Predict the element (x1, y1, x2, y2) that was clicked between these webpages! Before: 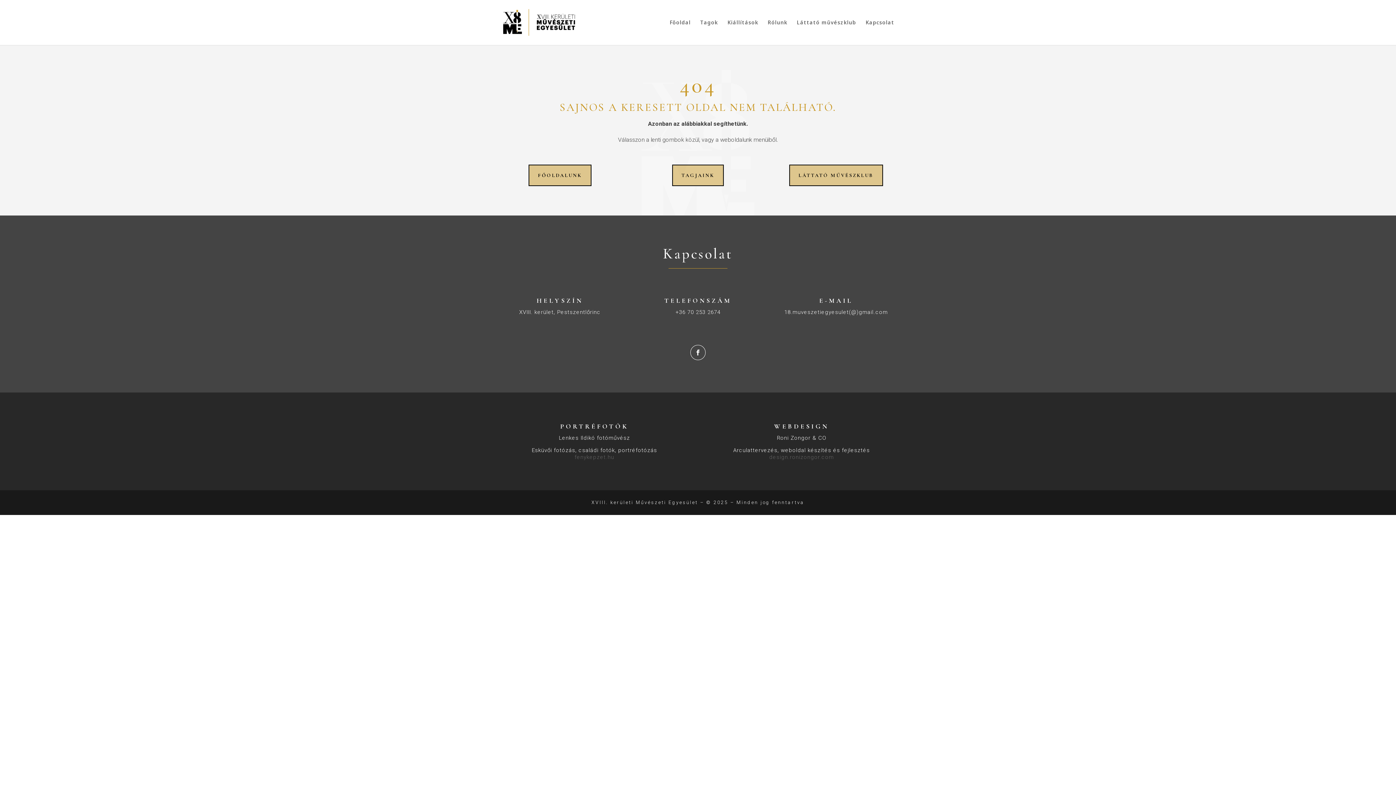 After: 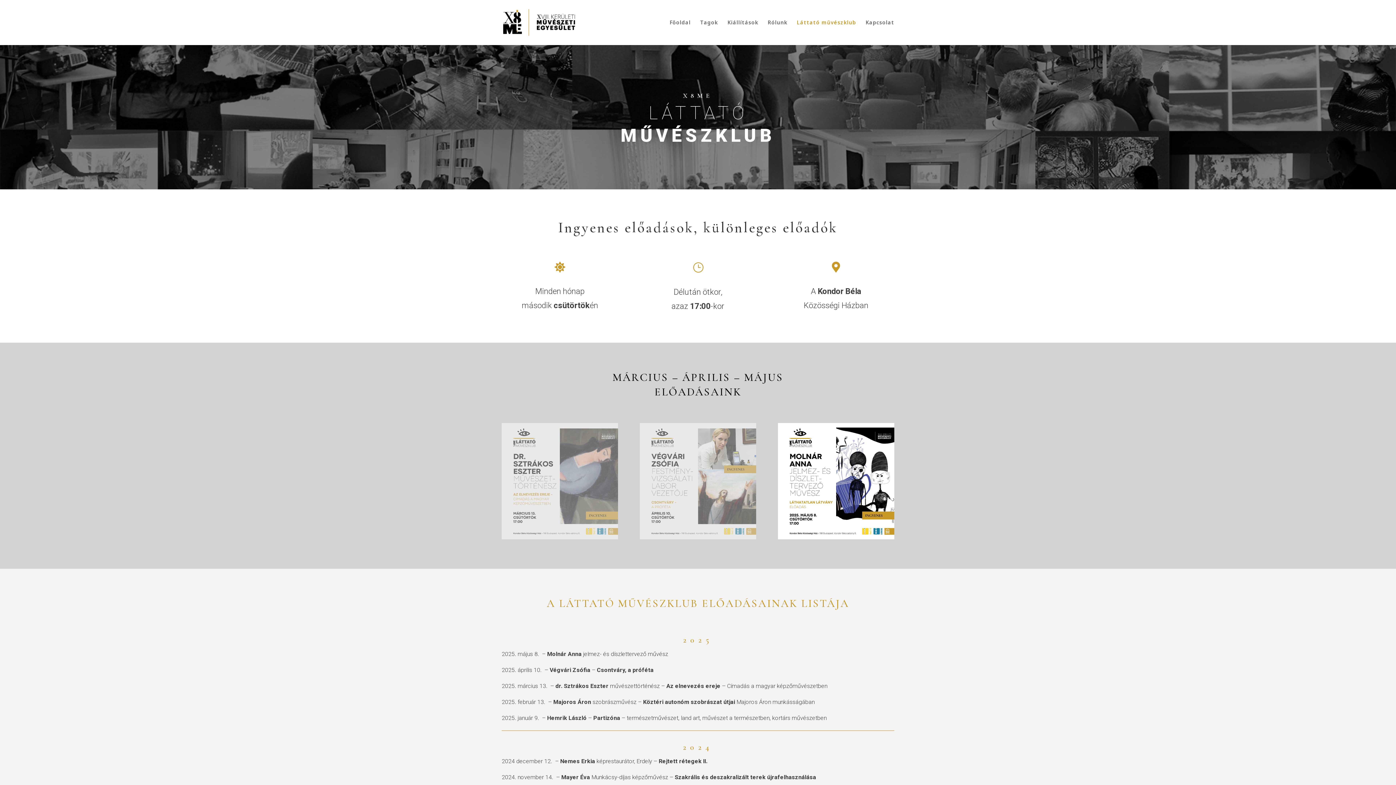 Action: label: Láttató művészklub bbox: (797, 20, 856, 45)